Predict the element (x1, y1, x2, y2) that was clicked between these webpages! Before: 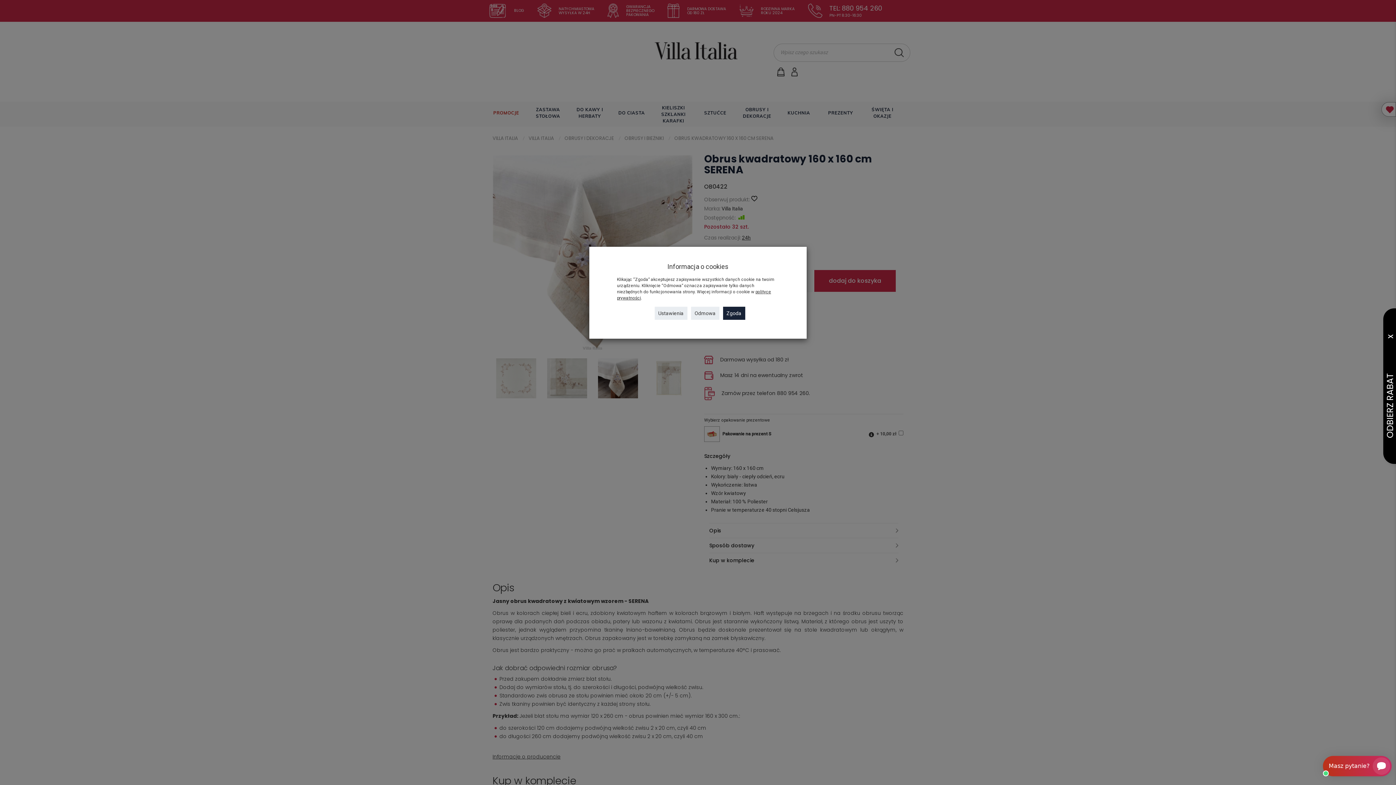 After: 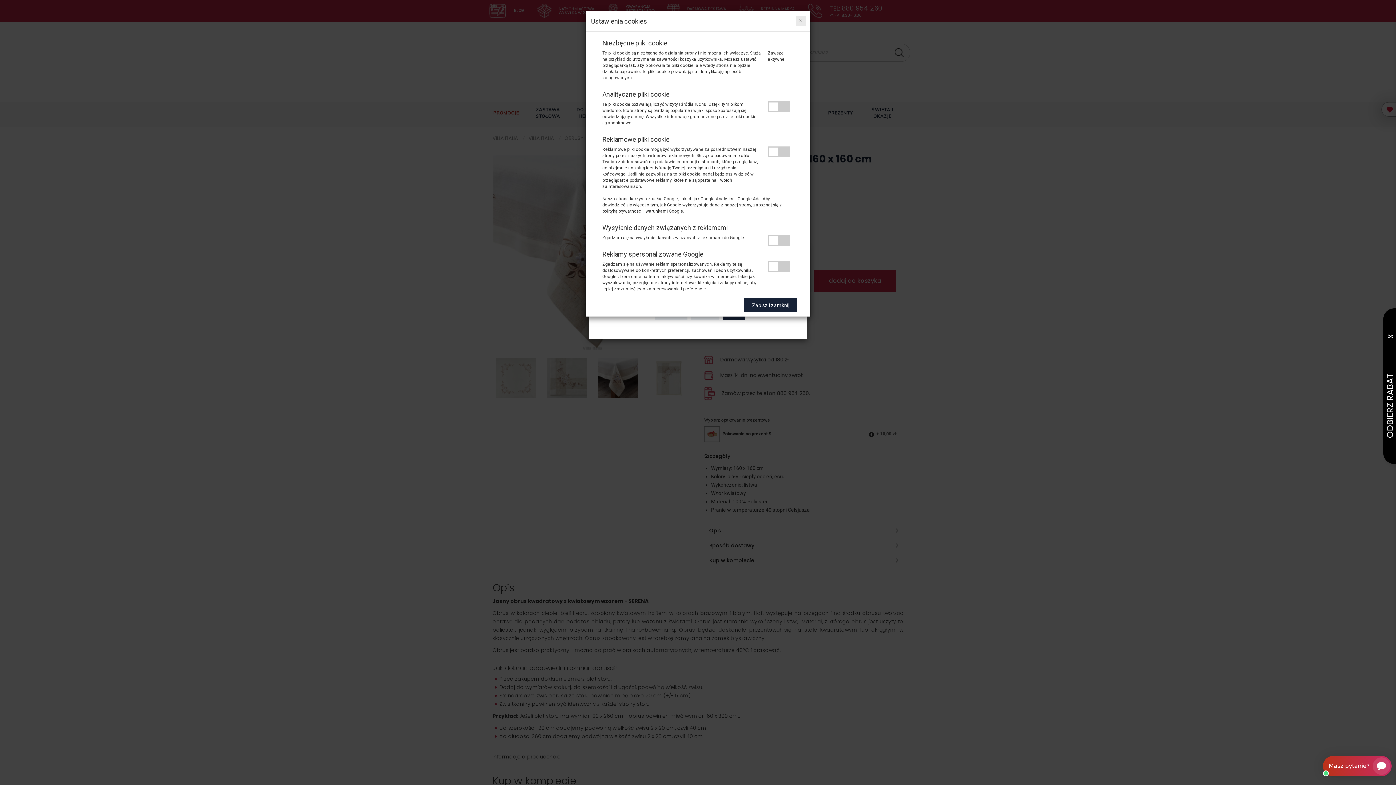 Action: label: Ustawienia bbox: (654, 306, 687, 320)